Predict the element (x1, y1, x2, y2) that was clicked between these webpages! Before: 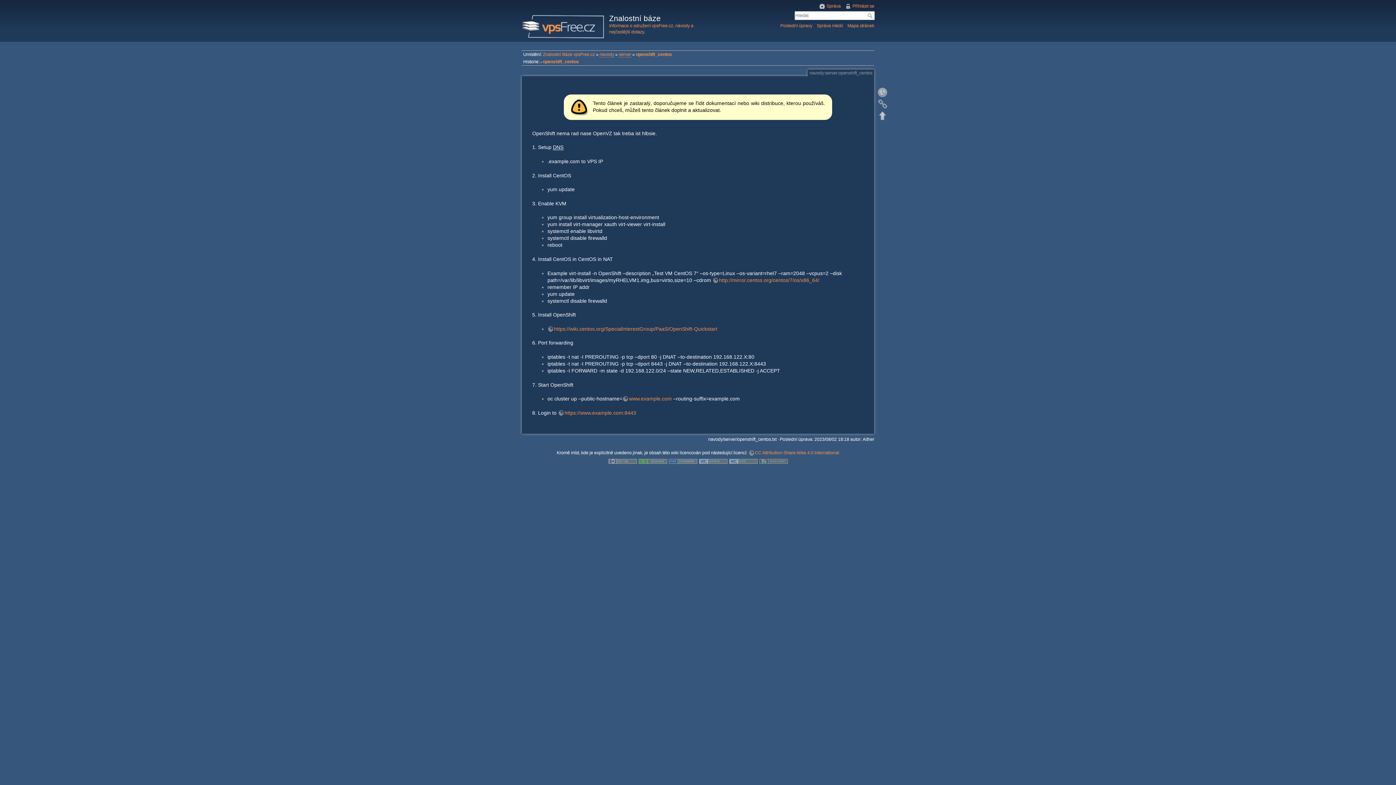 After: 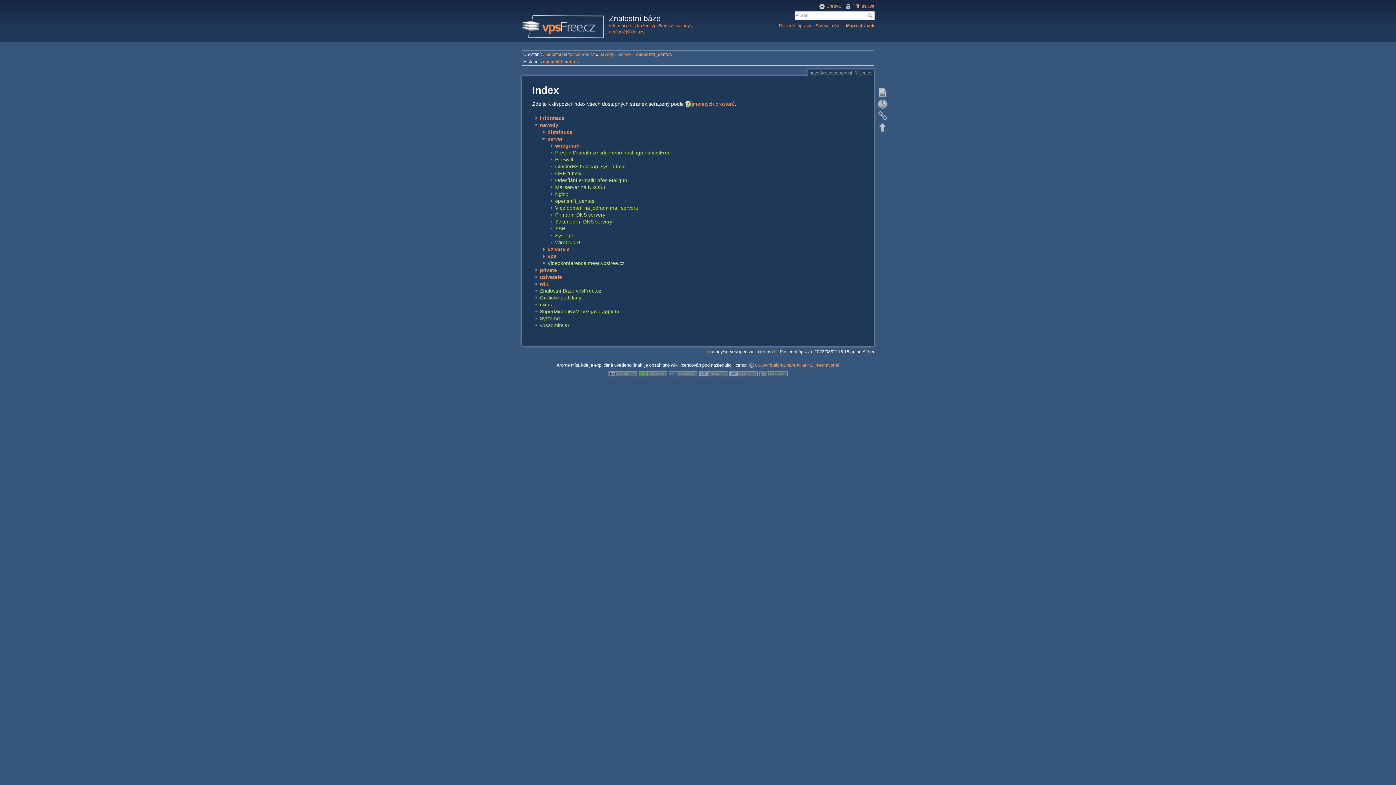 Action: bbox: (847, 23, 874, 28) label: Mapa stránek